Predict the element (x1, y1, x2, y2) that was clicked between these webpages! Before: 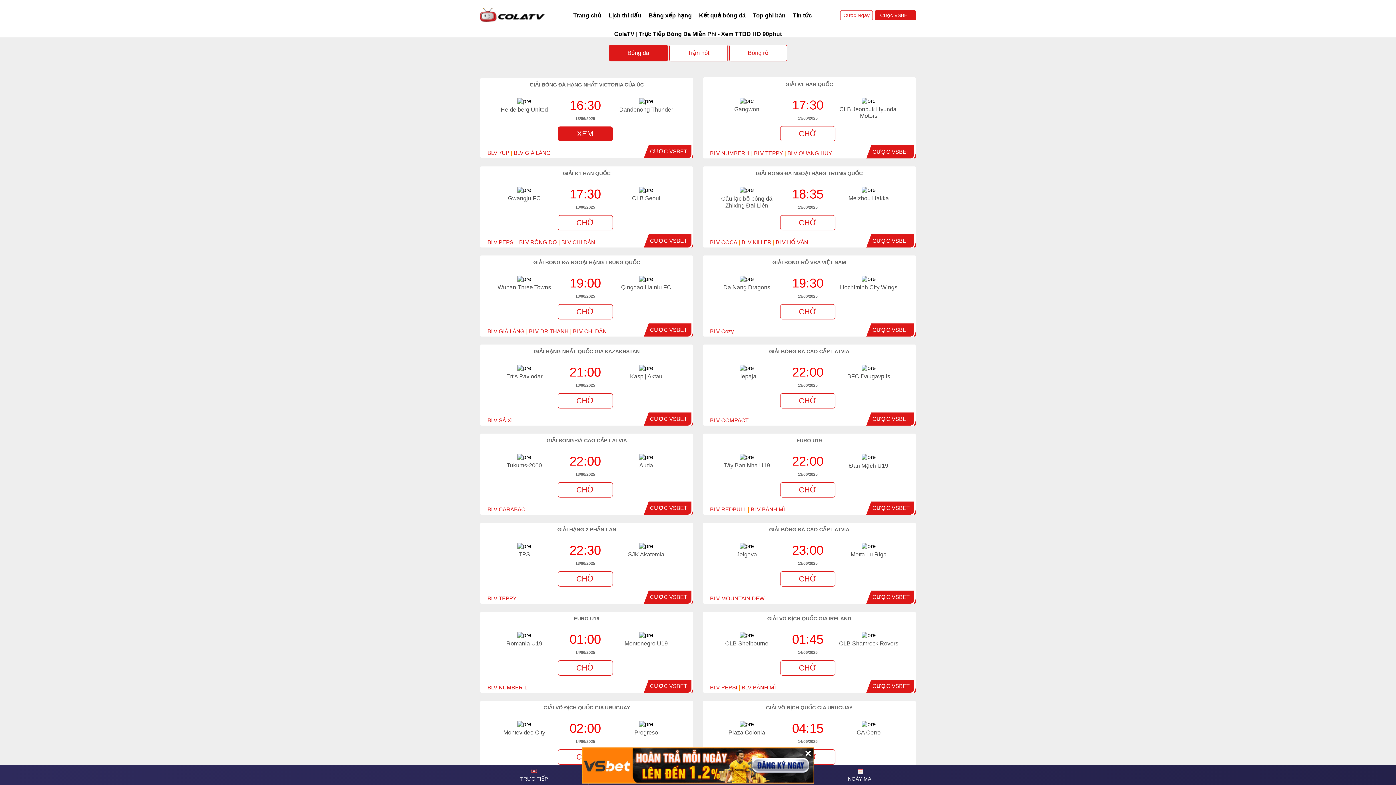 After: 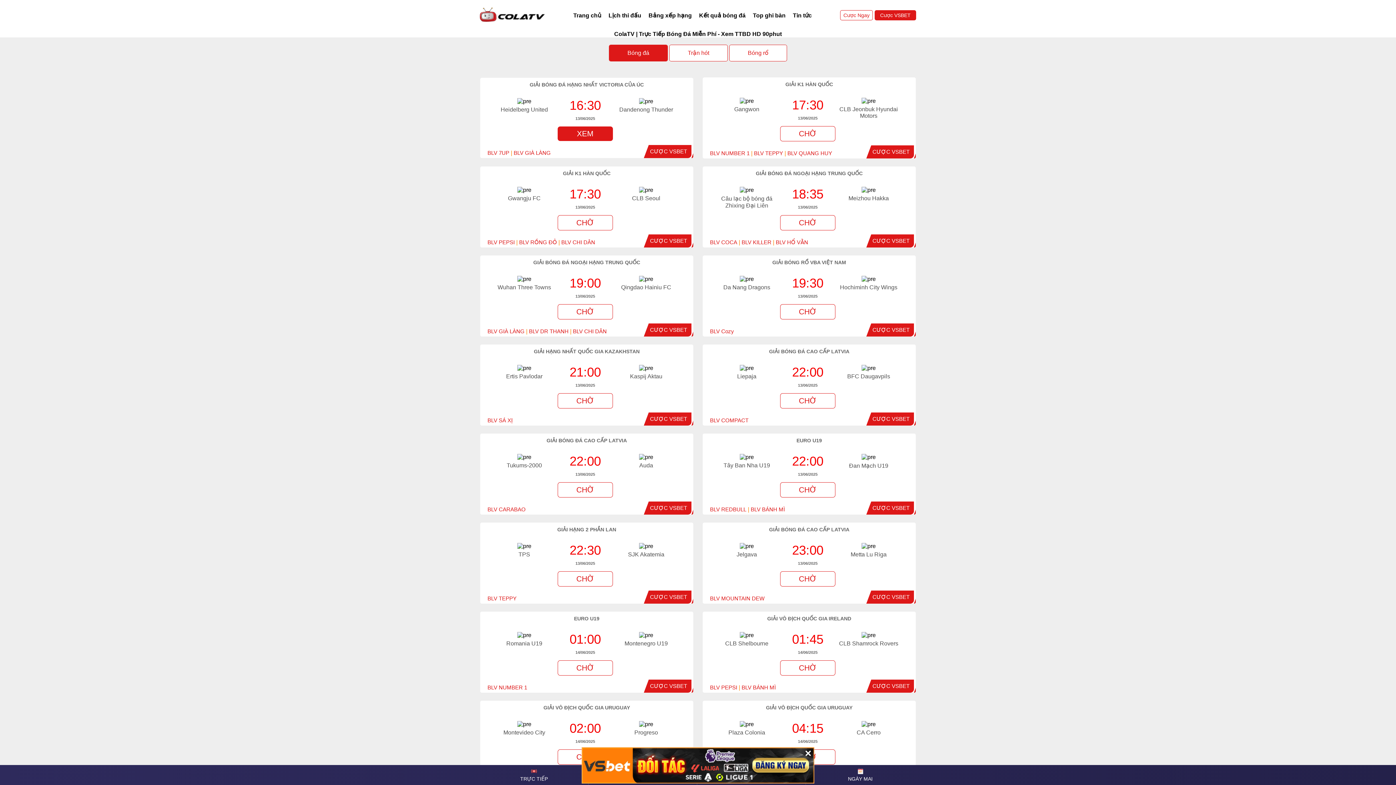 Action: bbox: (872, 416, 909, 422) label: CƯỢC VSBET